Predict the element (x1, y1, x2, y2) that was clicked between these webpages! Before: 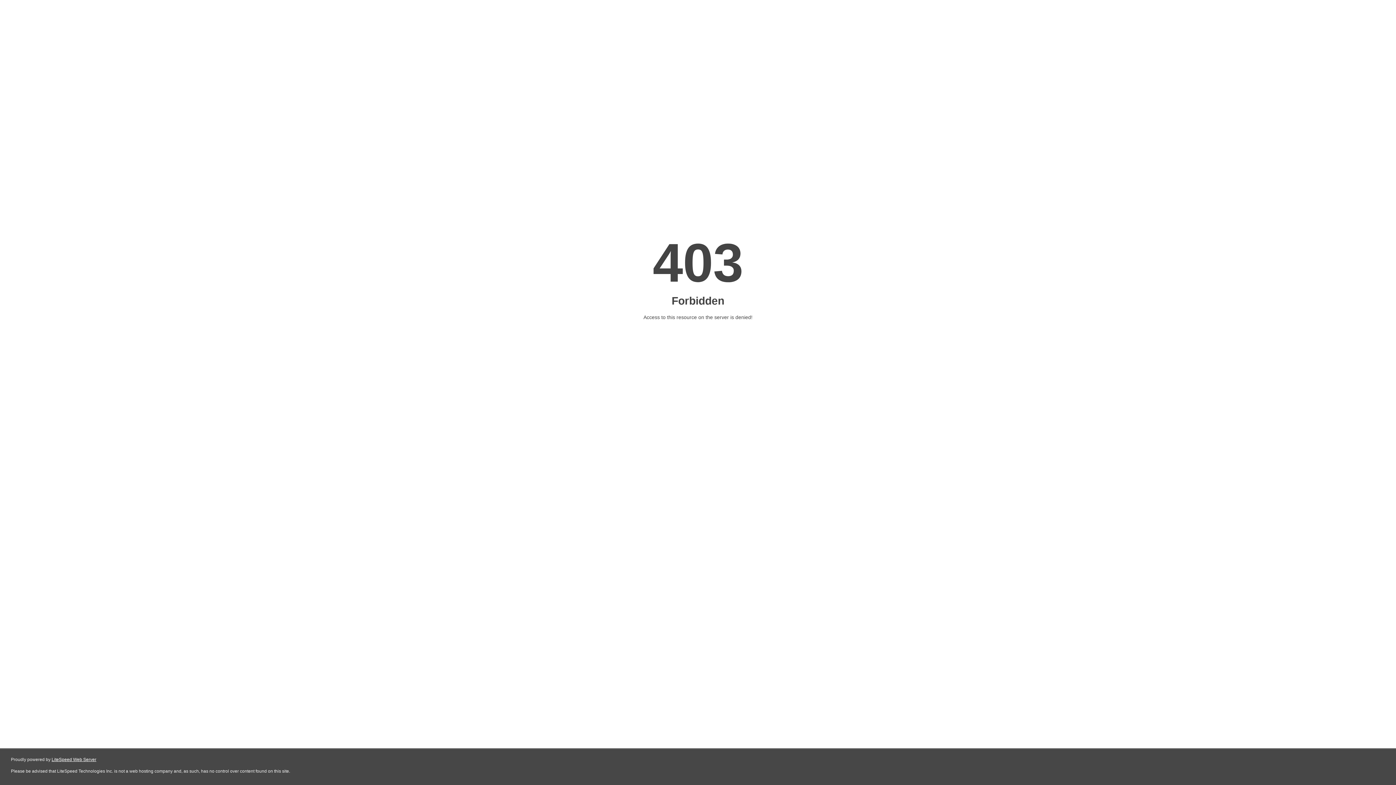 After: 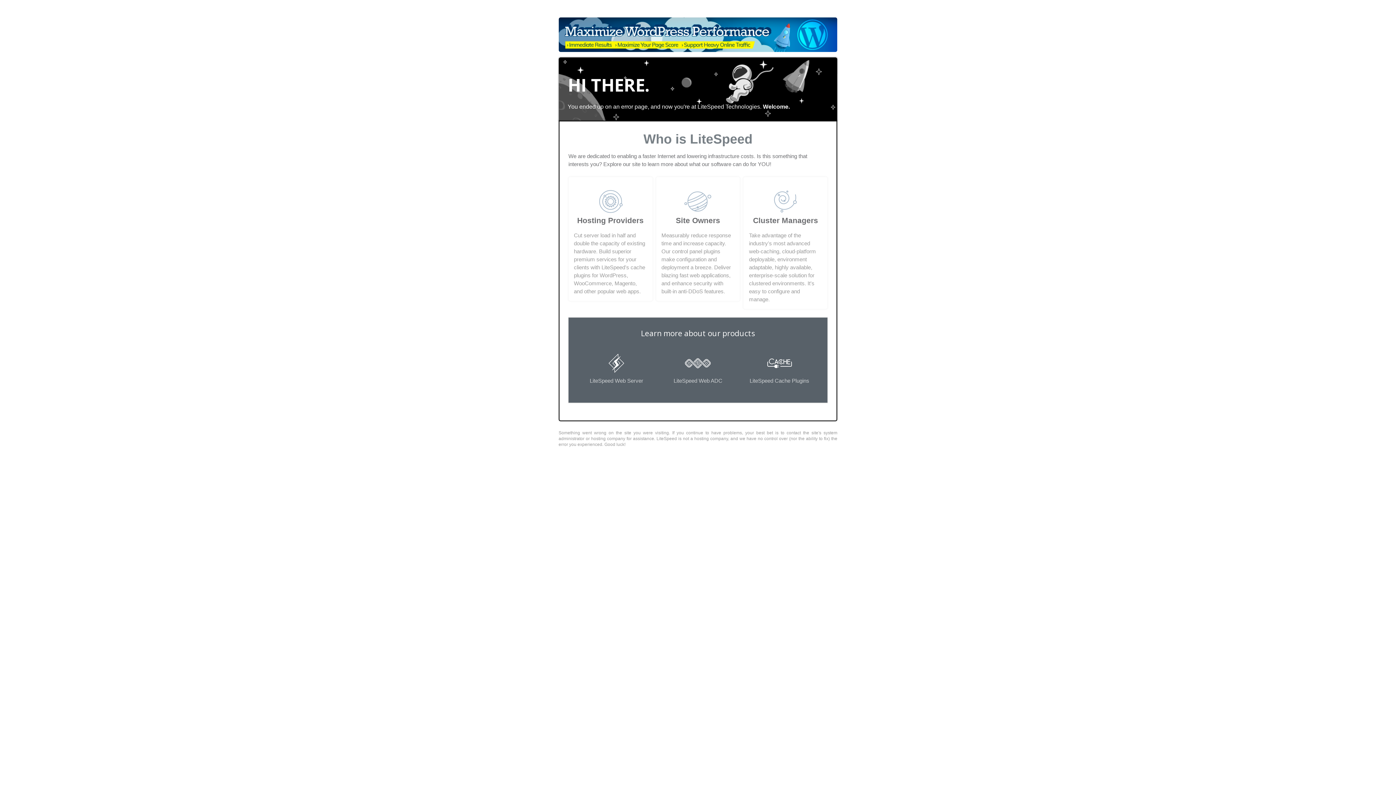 Action: label: LiteSpeed Web Server bbox: (51, 757, 96, 762)